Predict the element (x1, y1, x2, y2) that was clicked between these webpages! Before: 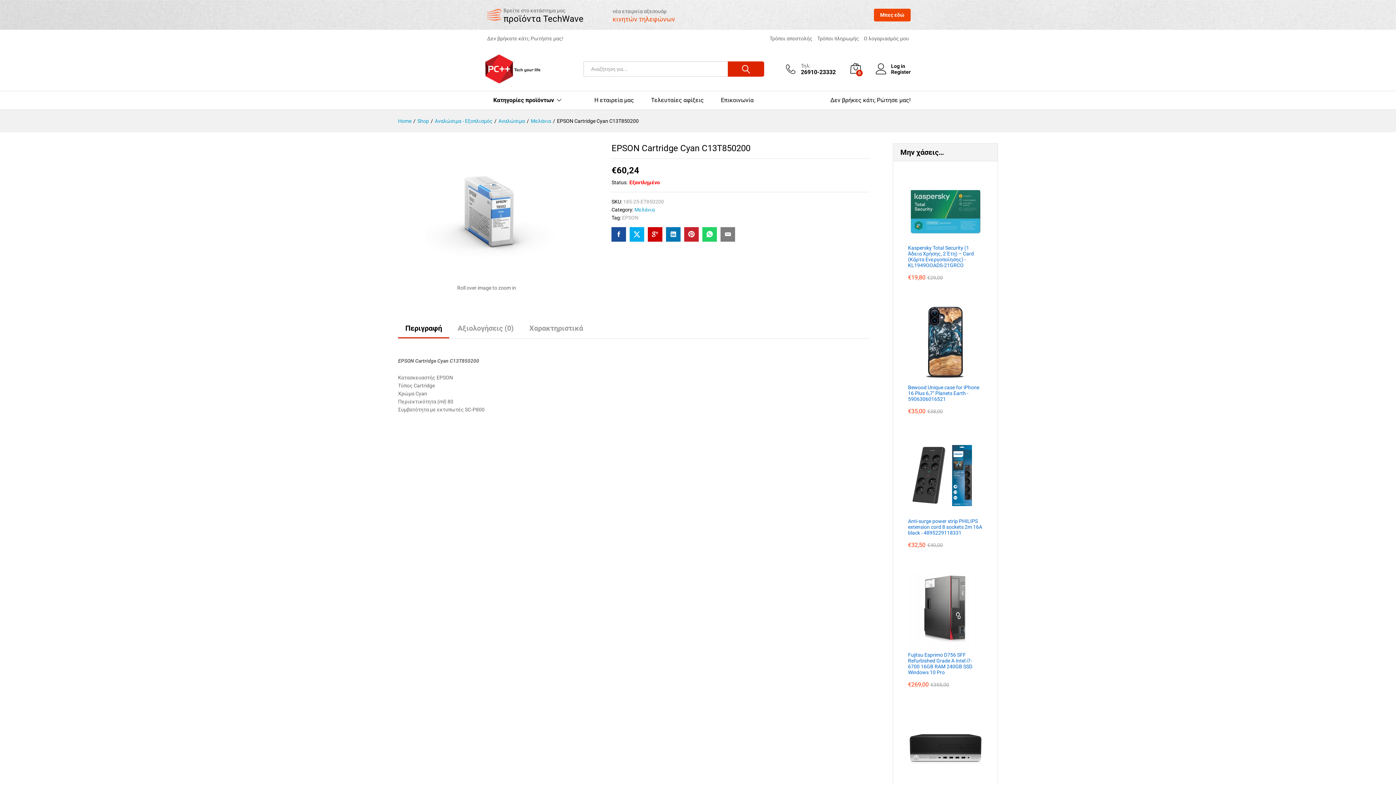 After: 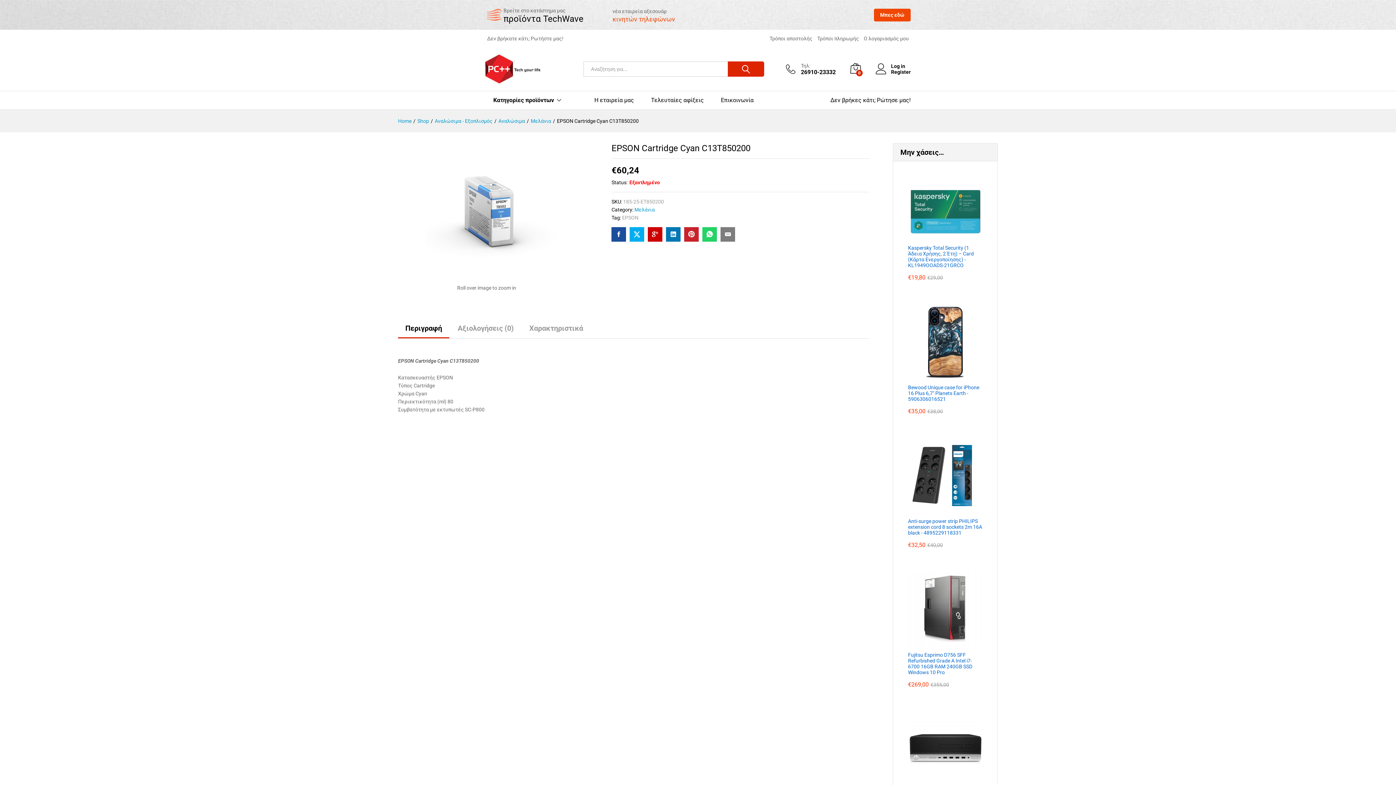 Action: bbox: (629, 227, 644, 241)